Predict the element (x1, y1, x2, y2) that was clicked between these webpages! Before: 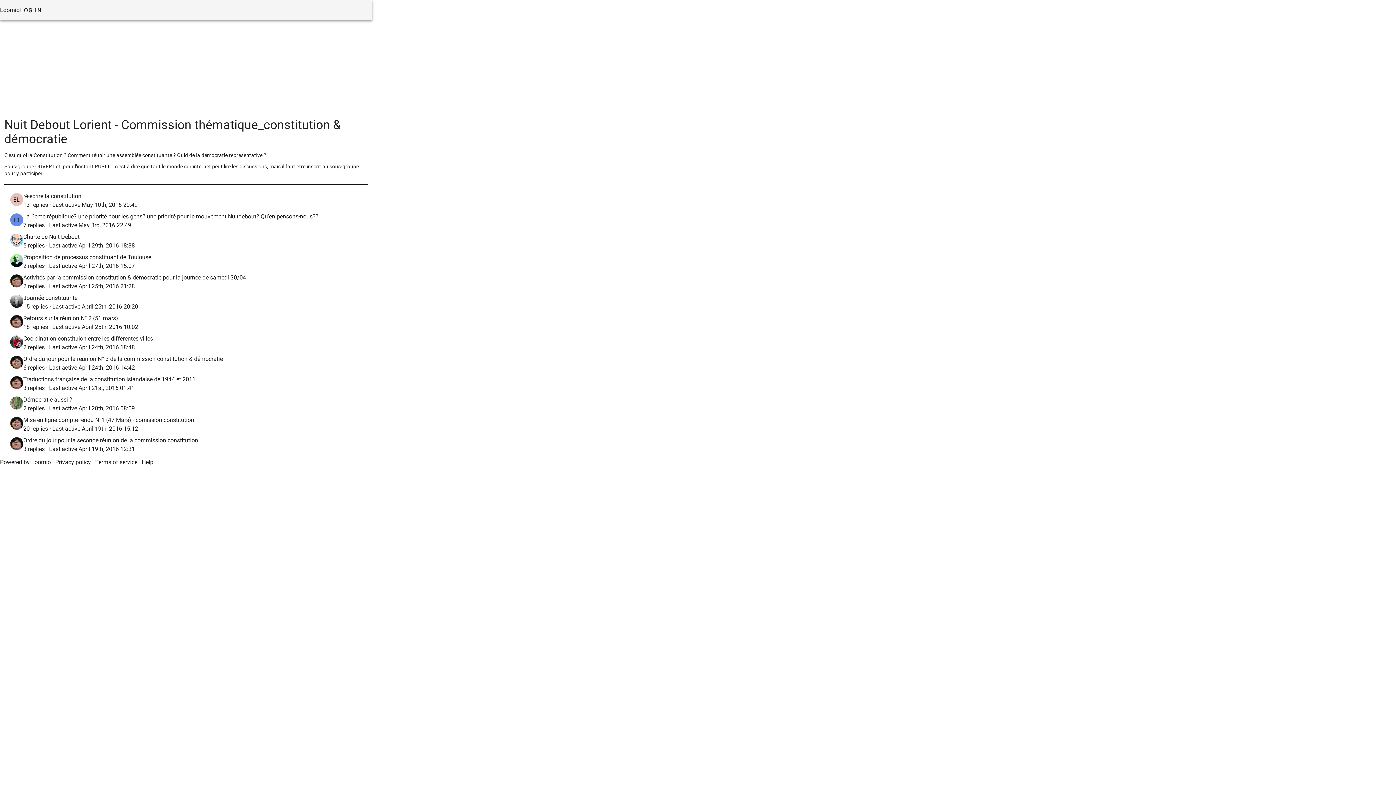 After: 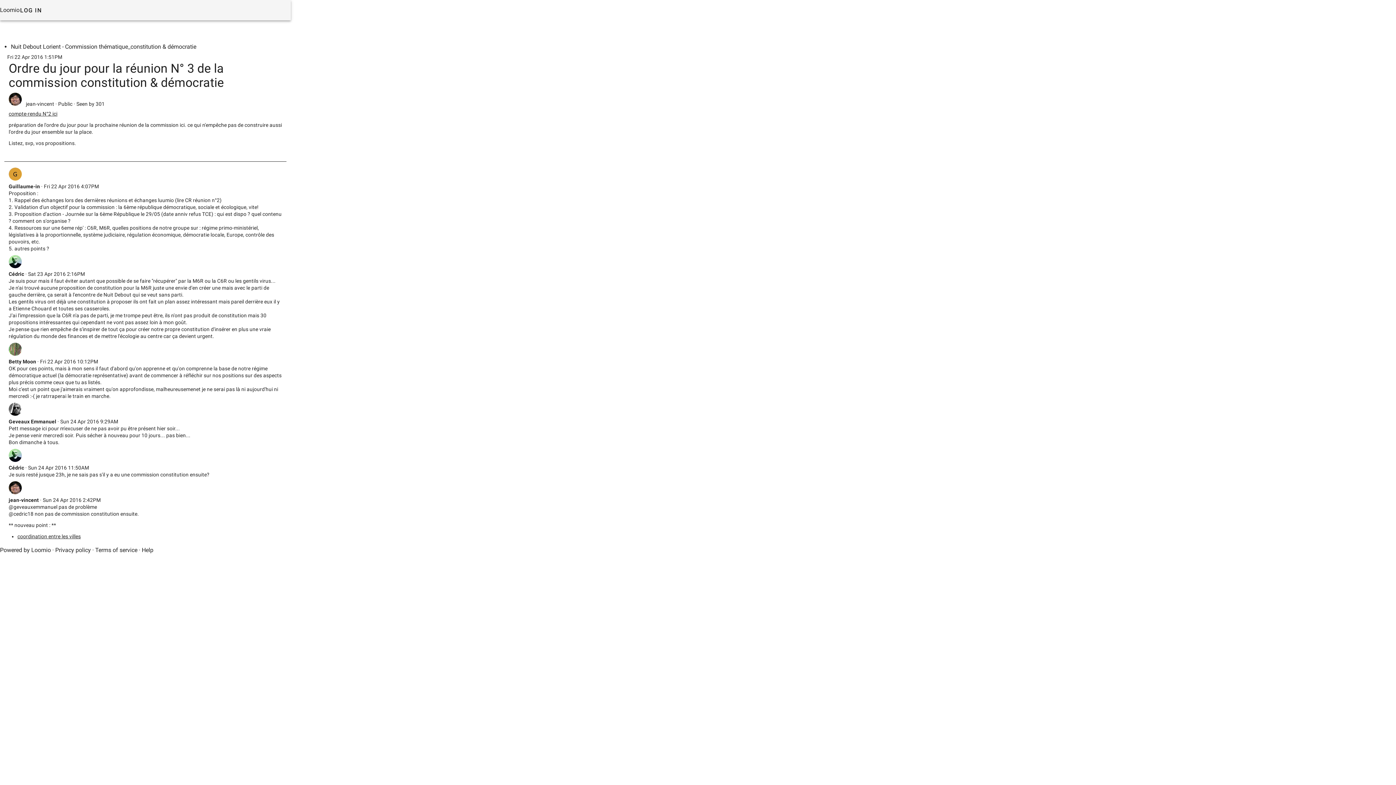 Action: bbox: (4, 353, 368, 373) label: Ordre du jour pour la réunion N° 3 de la commission constitution & démocratie
6 replies · Last active April 24th, 2016 14:42